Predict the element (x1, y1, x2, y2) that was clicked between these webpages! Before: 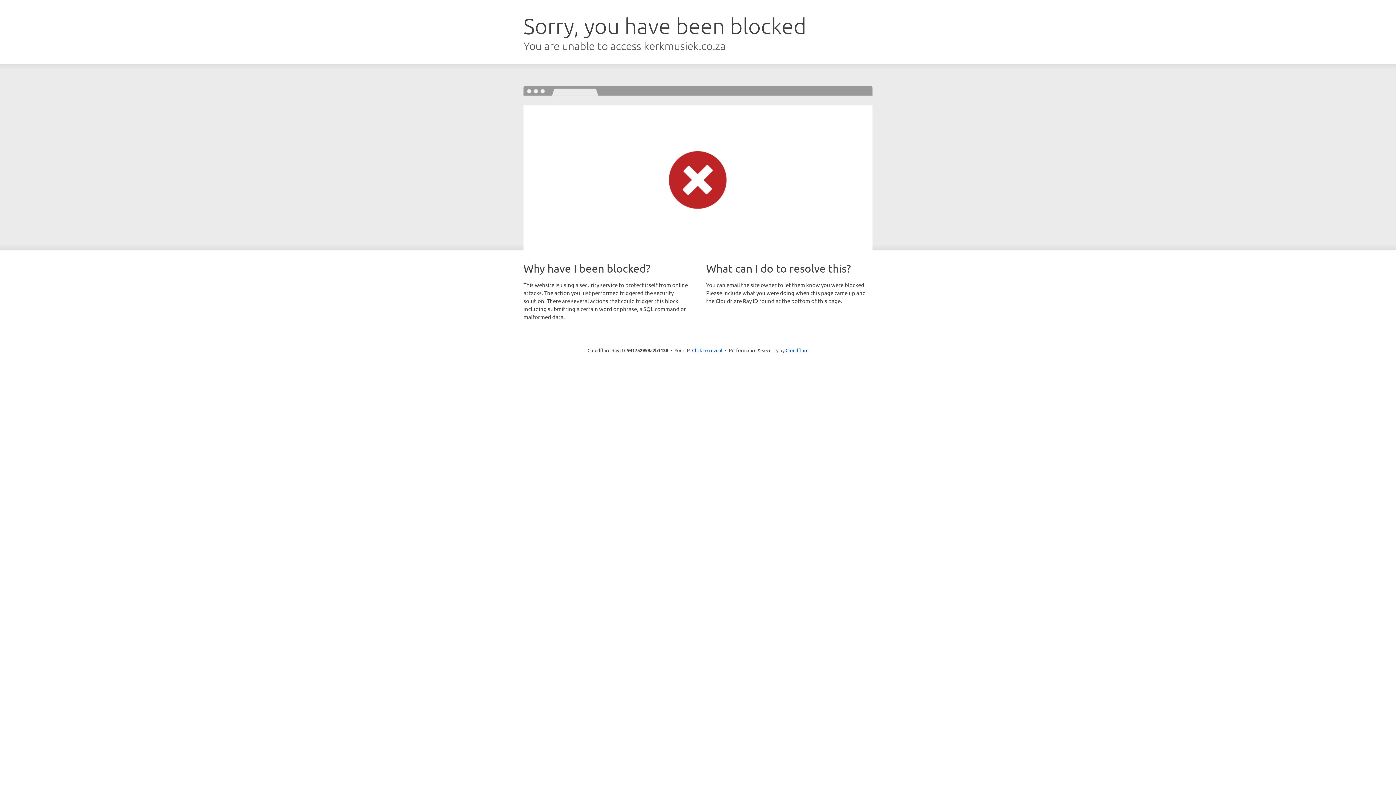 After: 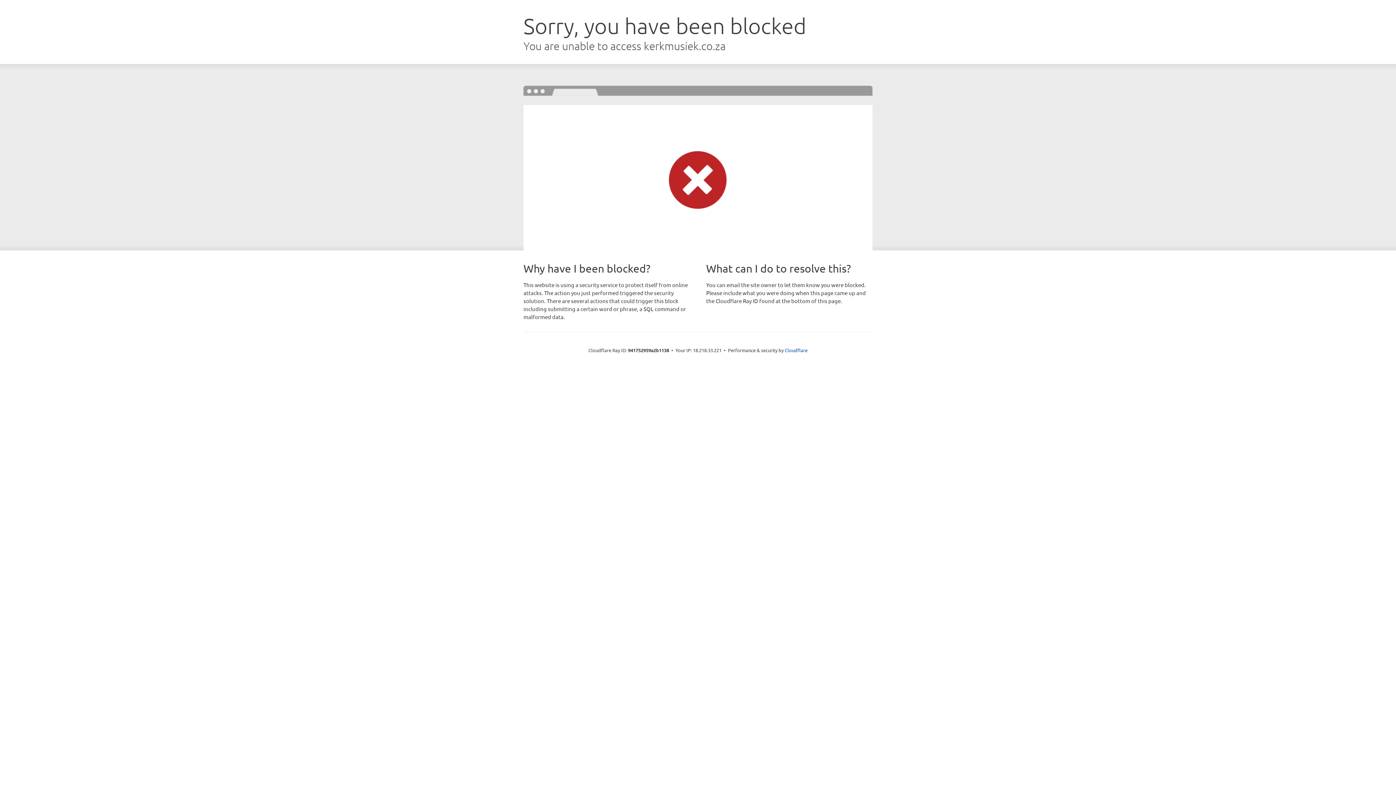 Action: bbox: (692, 346, 722, 353) label: Click to reveal